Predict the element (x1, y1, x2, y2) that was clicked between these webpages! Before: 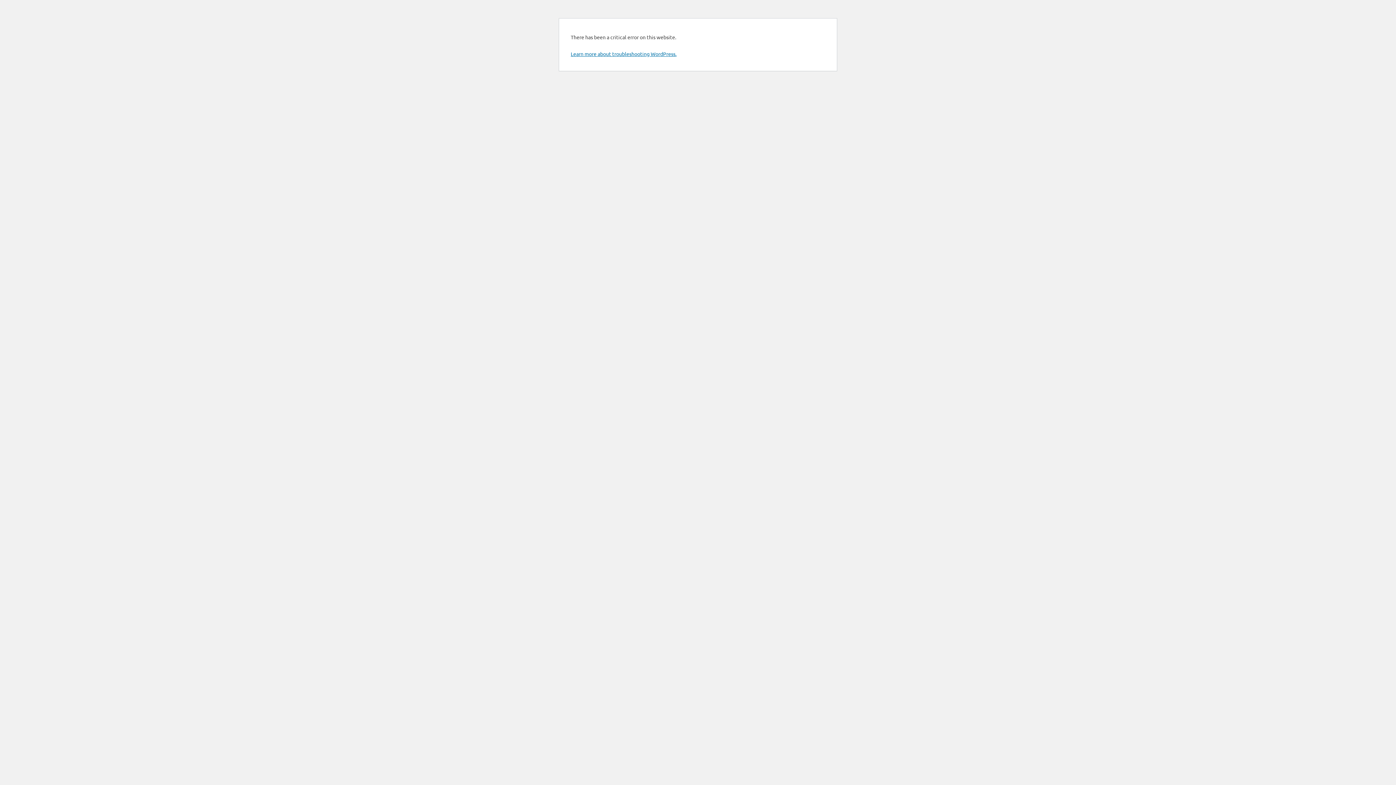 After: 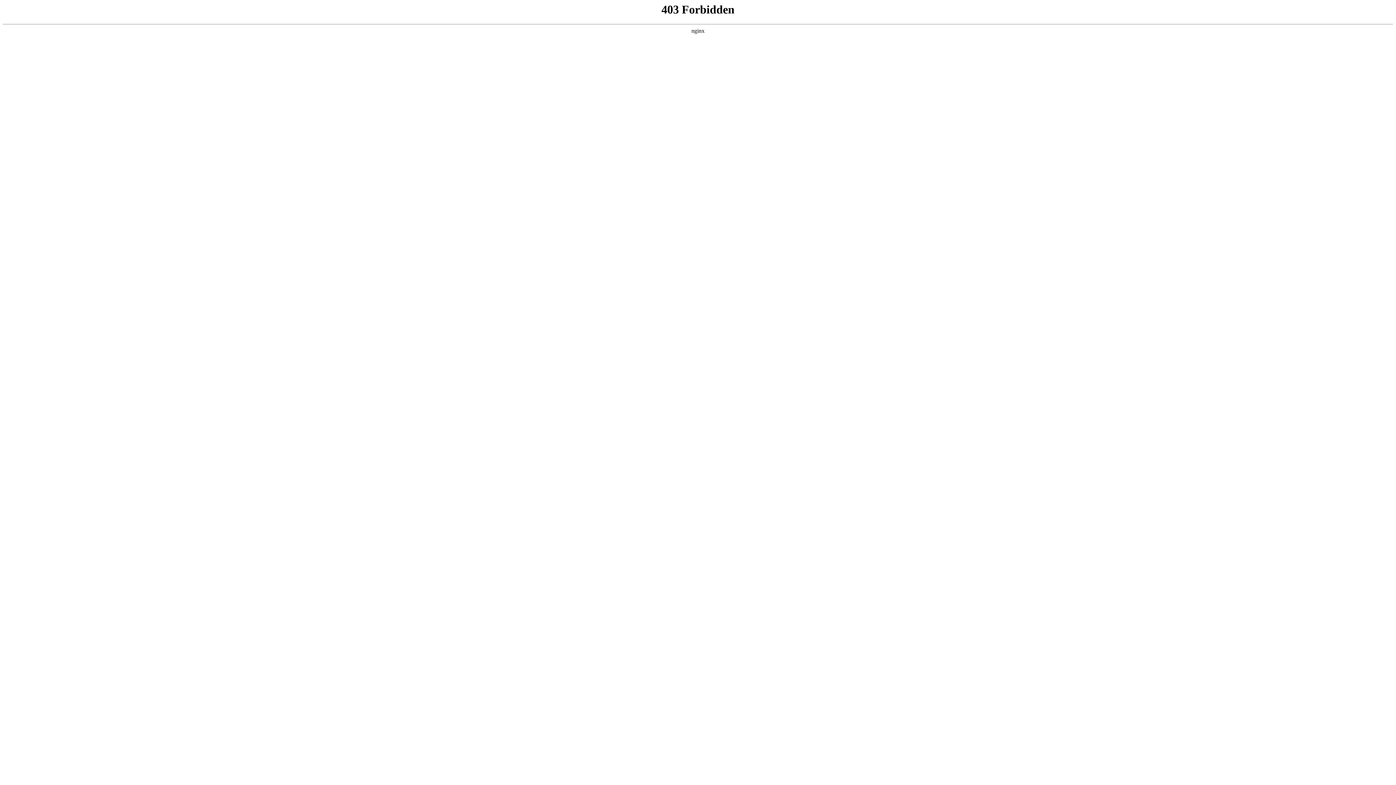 Action: label: Learn more about troubleshooting WordPress. bbox: (570, 50, 676, 57)